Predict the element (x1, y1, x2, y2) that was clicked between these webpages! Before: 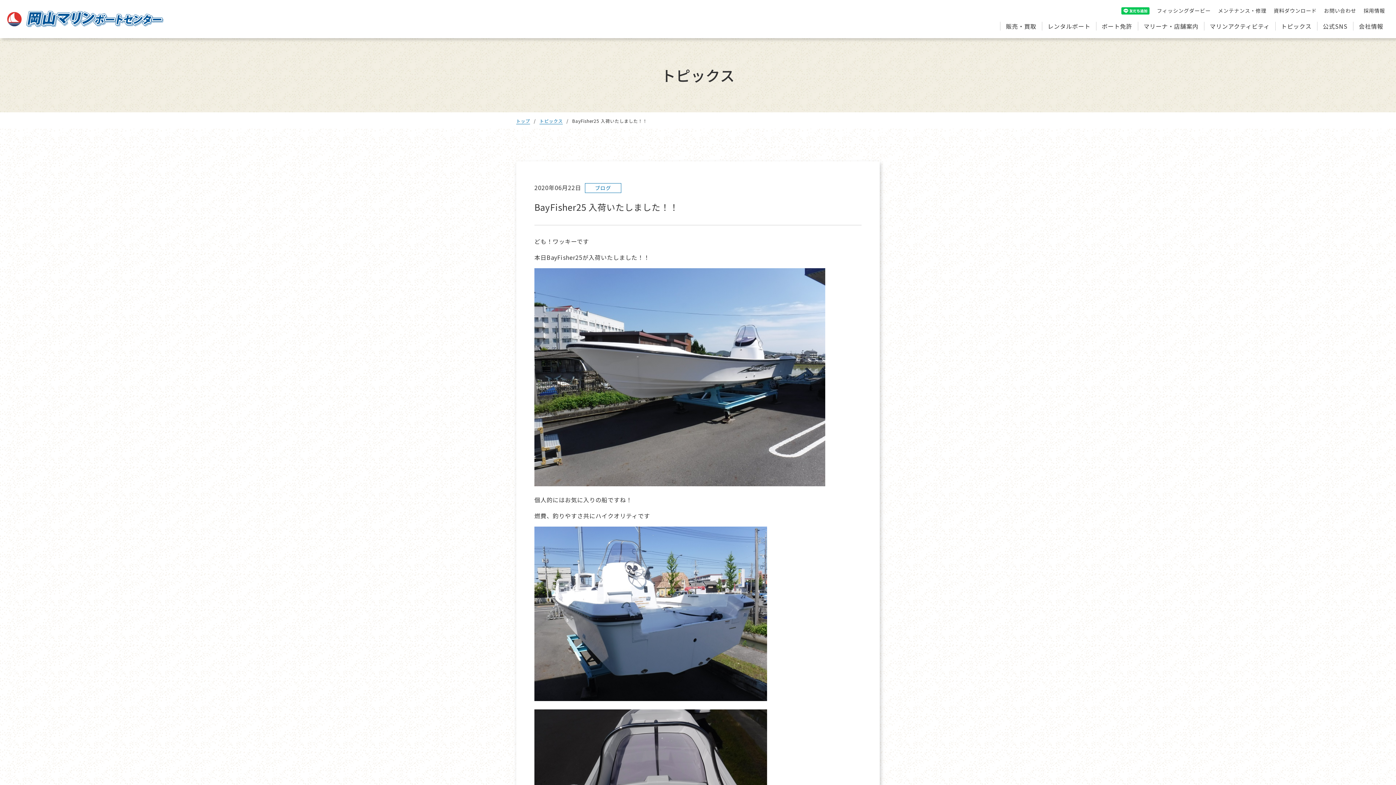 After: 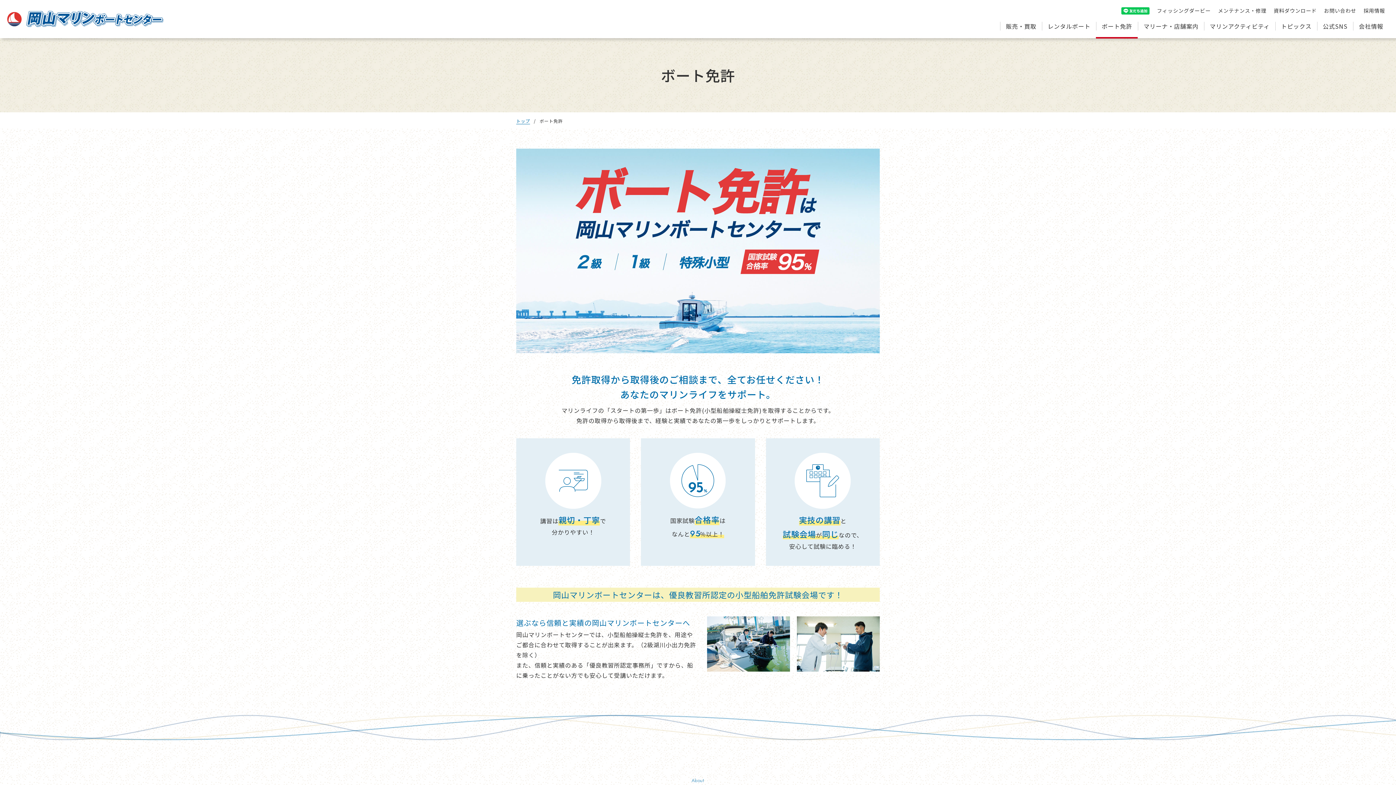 Action: label: ボート免許 bbox: (1096, 21, 1138, 30)